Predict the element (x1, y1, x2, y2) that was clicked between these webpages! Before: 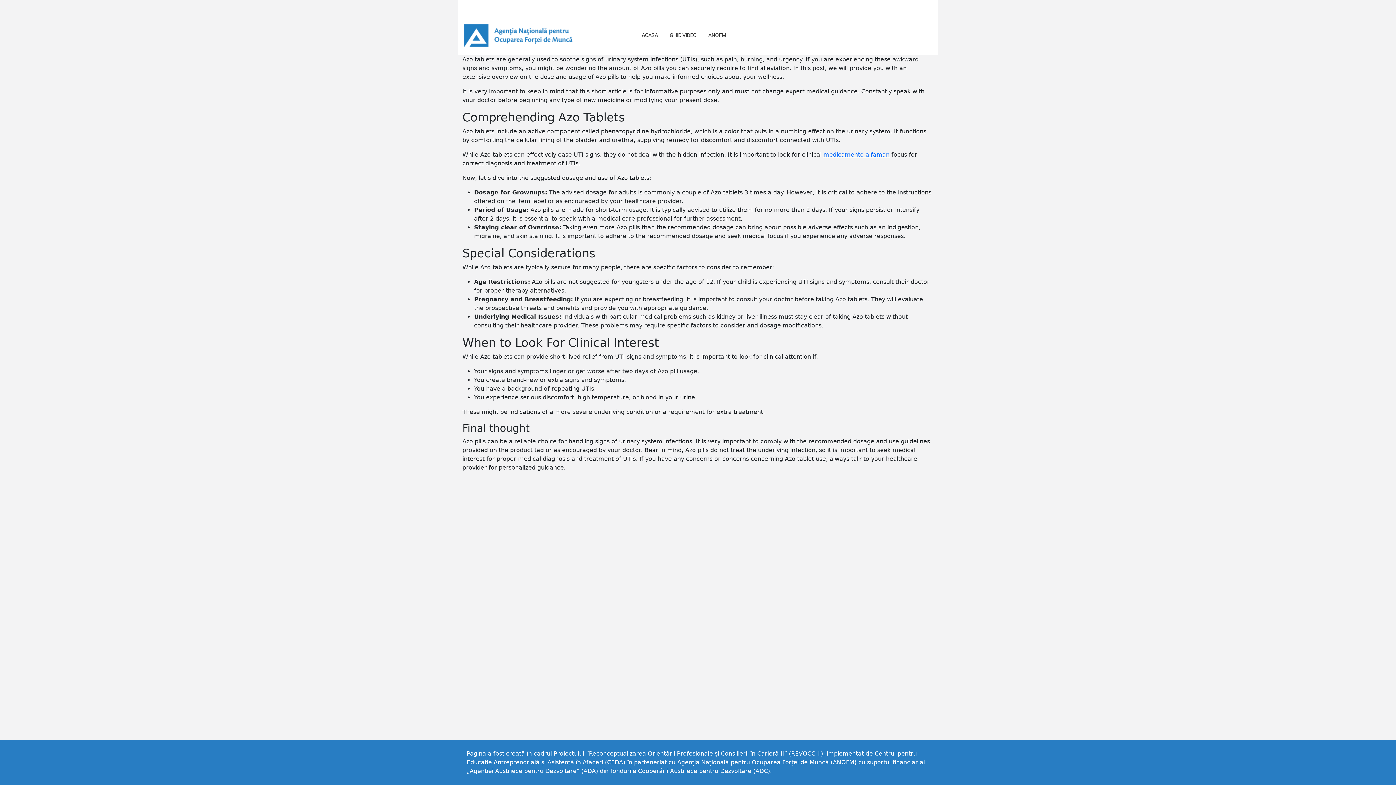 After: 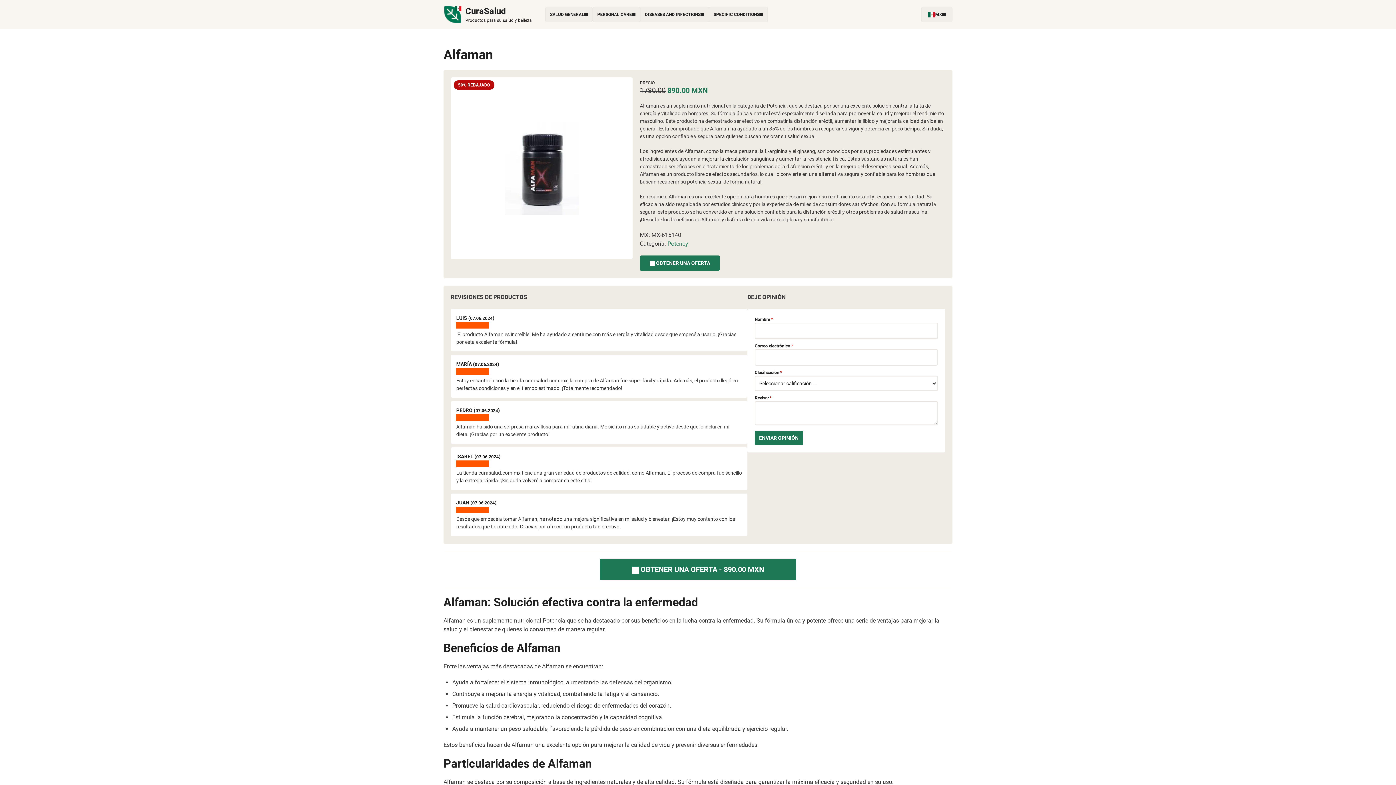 Action: label: medicamento alfaman bbox: (823, 151, 889, 158)